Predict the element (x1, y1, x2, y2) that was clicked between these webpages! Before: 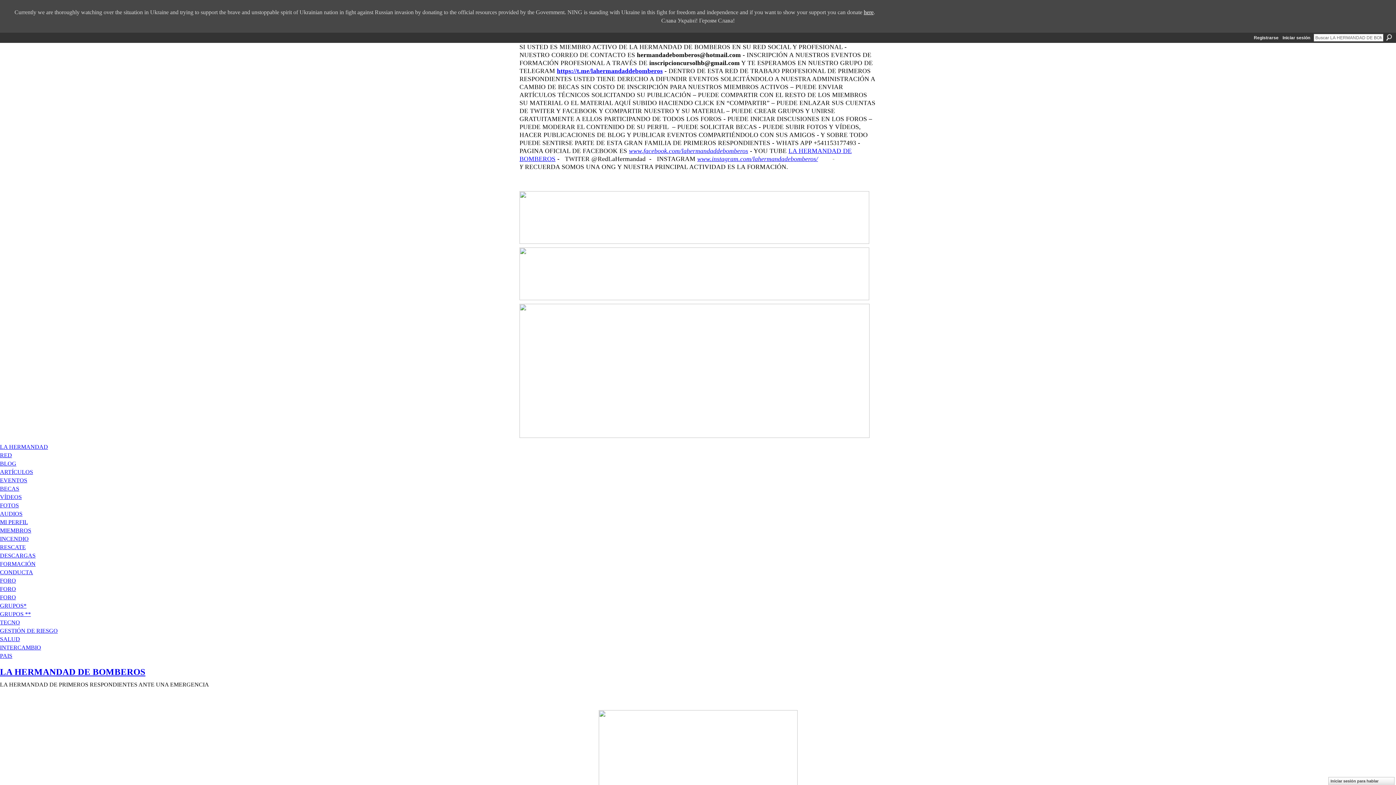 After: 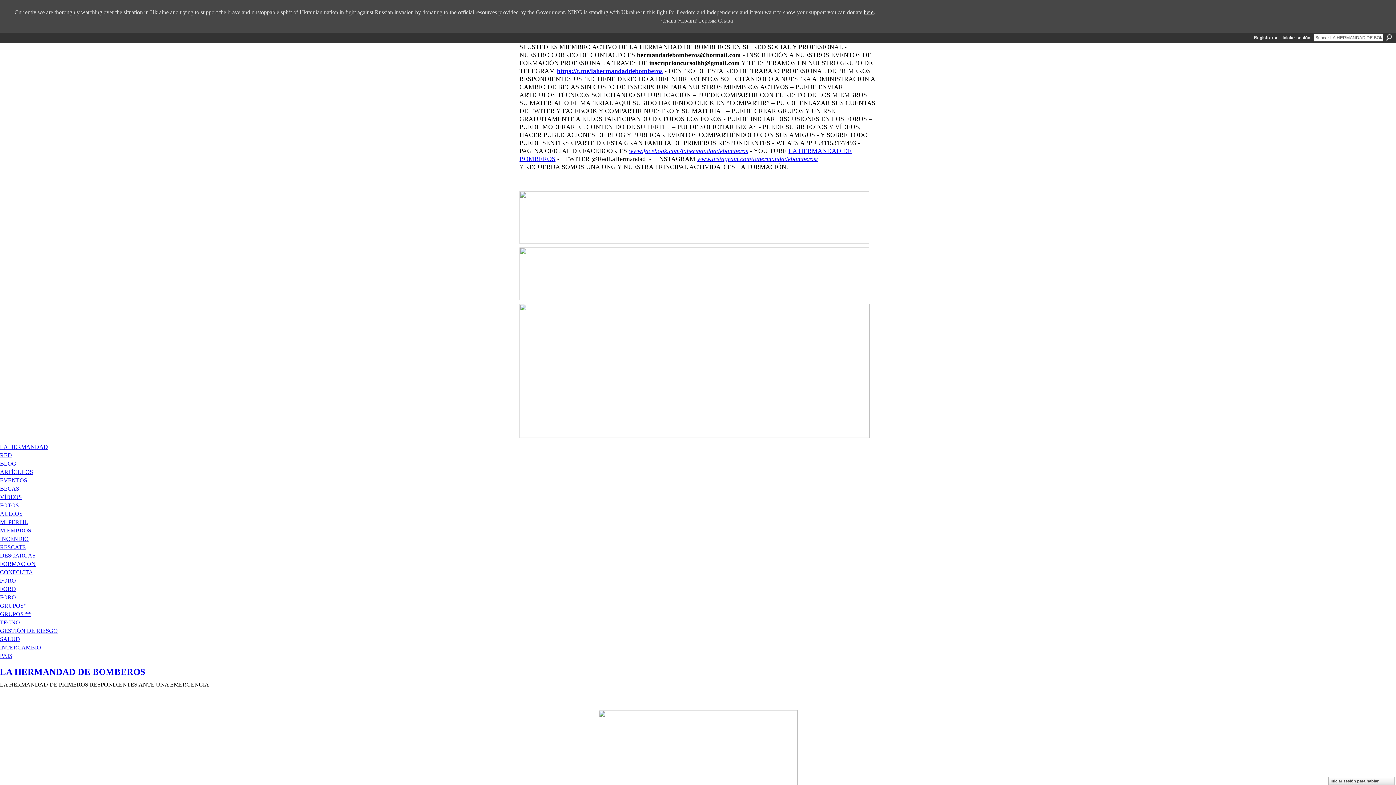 Action: label: FORMACIÓN bbox: (0, 560, 1396, 568)